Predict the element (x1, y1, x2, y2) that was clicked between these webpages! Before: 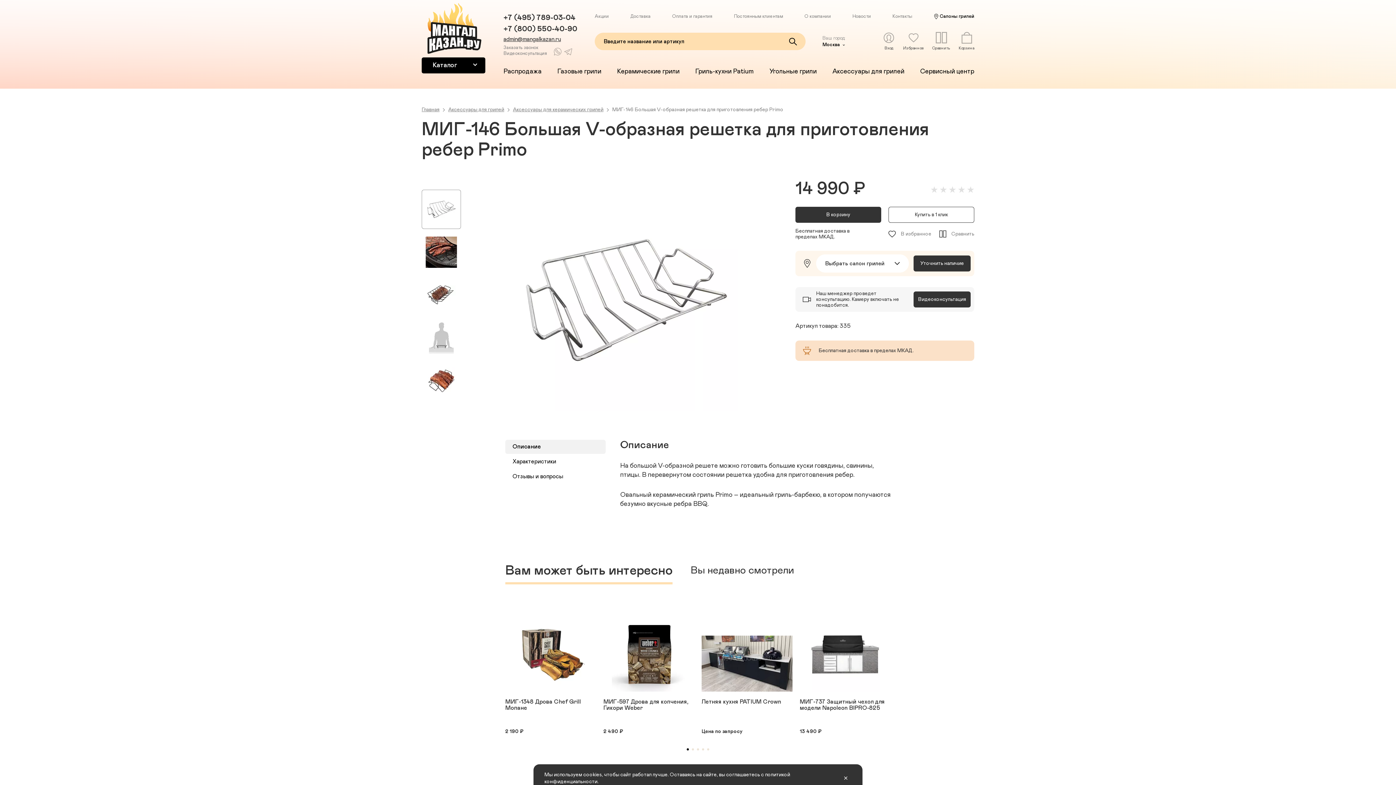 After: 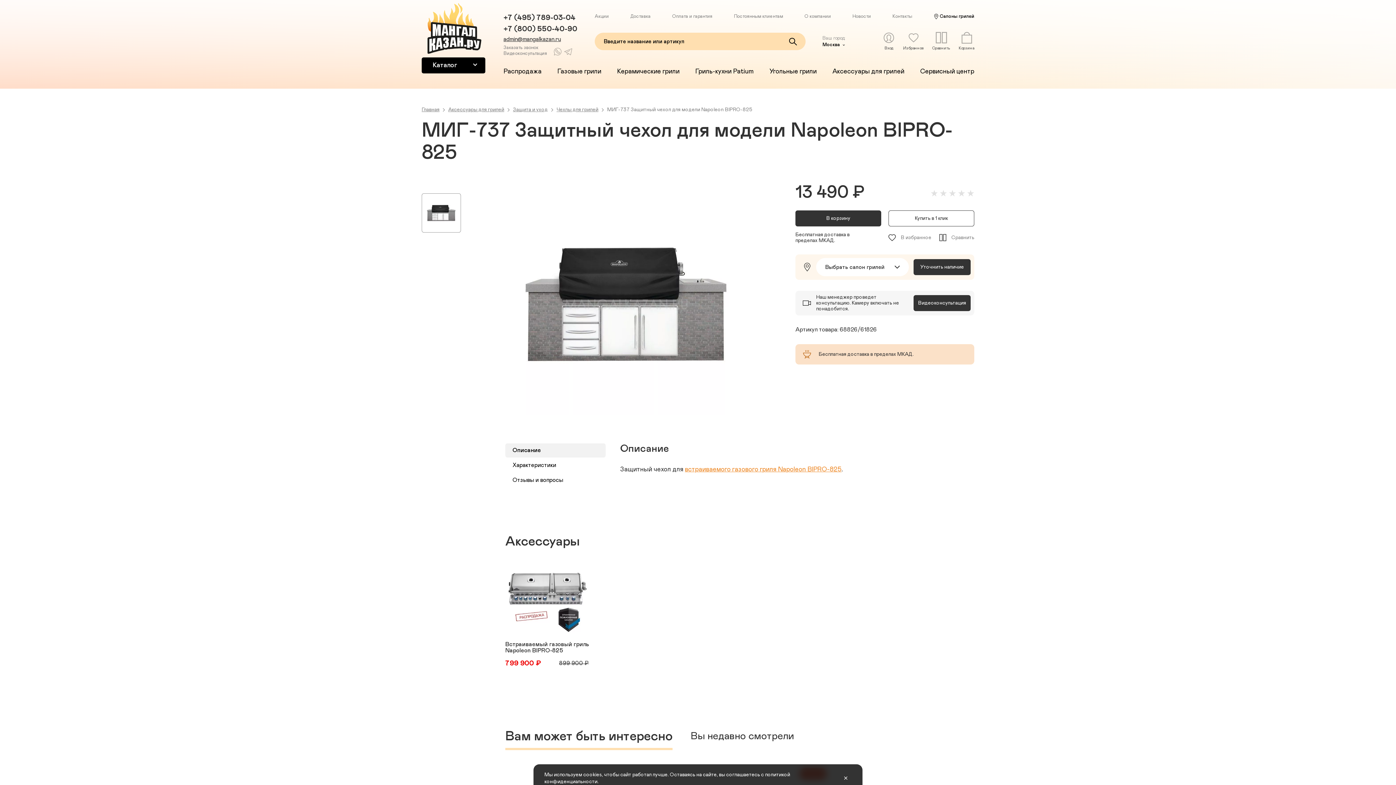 Action: label: МИГ-737 Защитный чехол для модели Napoleon BIPRO-825 bbox: (800, 699, 890, 711)